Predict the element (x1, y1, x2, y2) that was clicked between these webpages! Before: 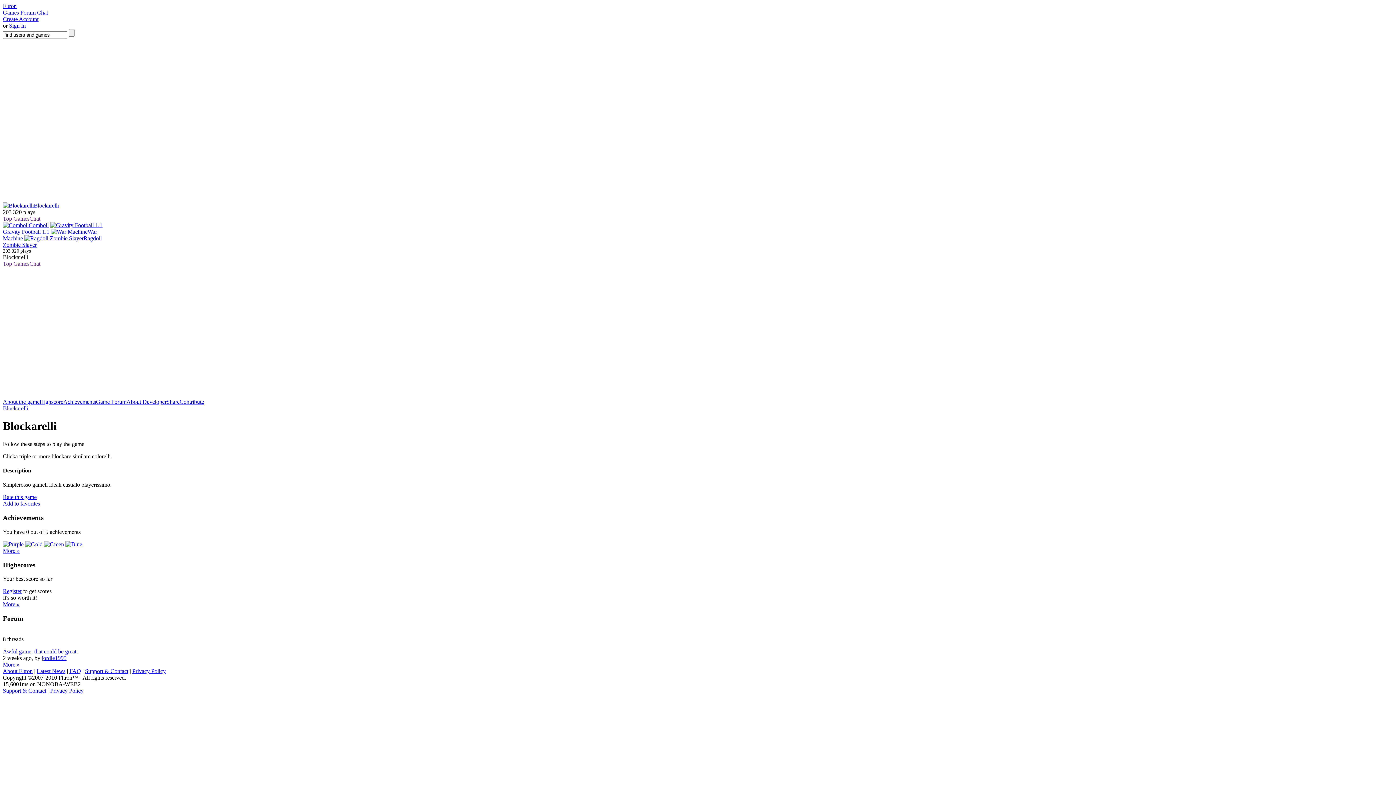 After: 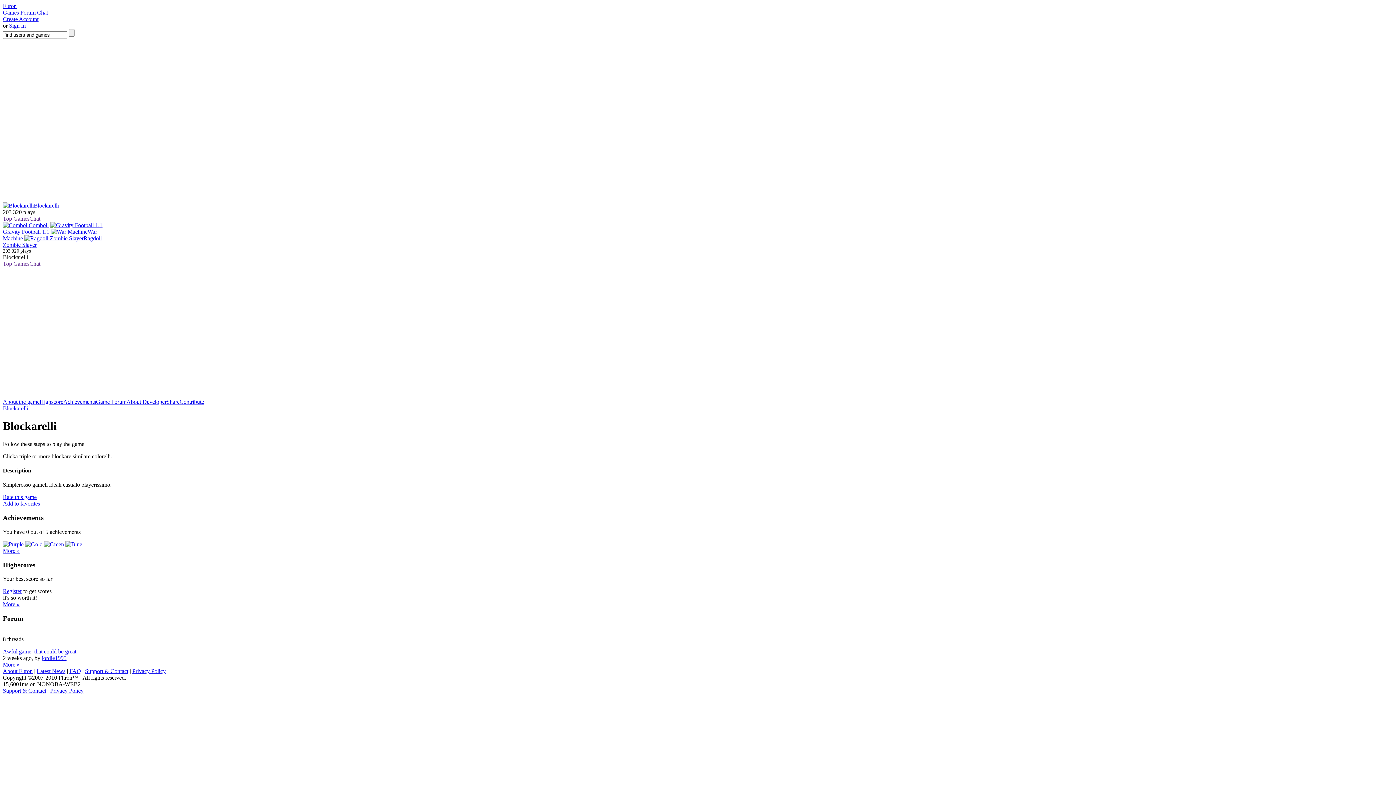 Action: bbox: (44, 541, 64, 547)